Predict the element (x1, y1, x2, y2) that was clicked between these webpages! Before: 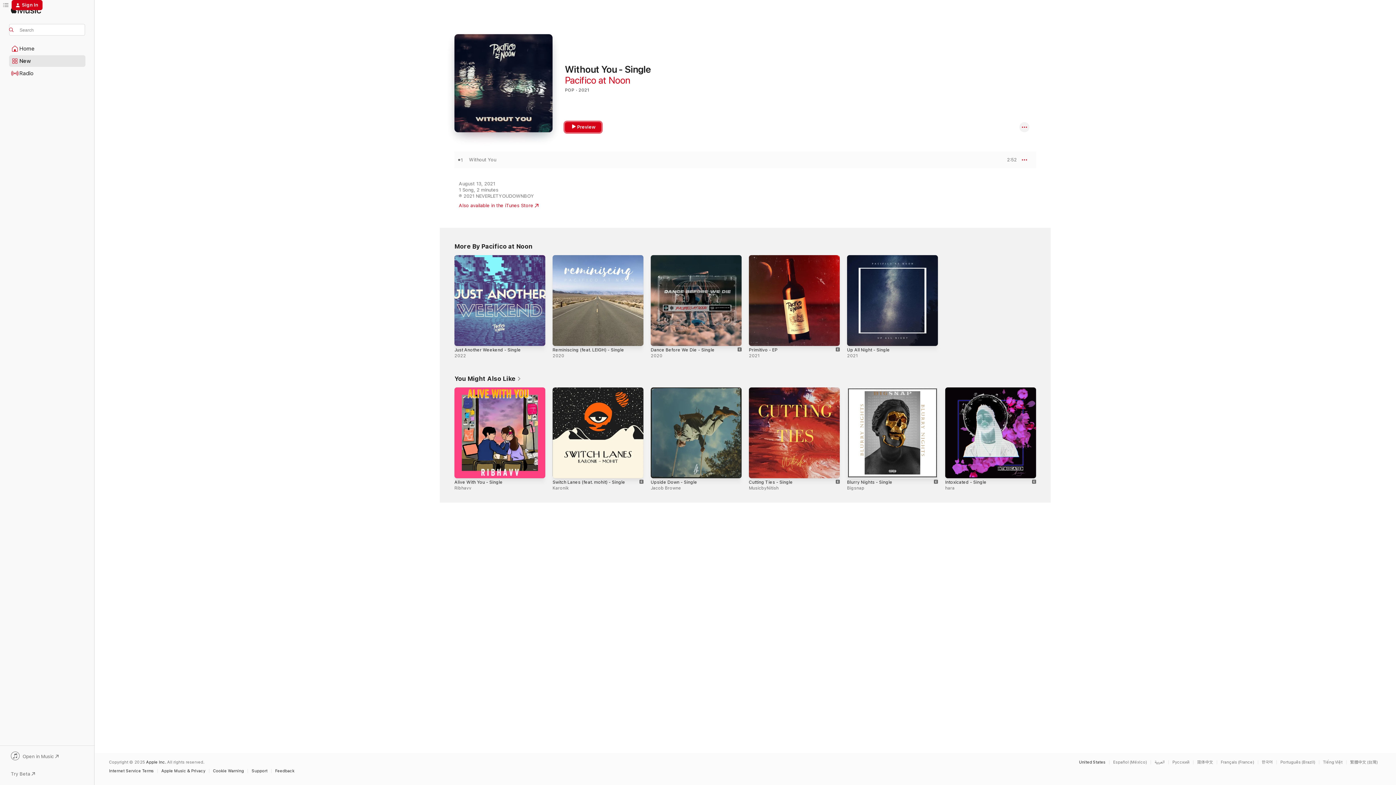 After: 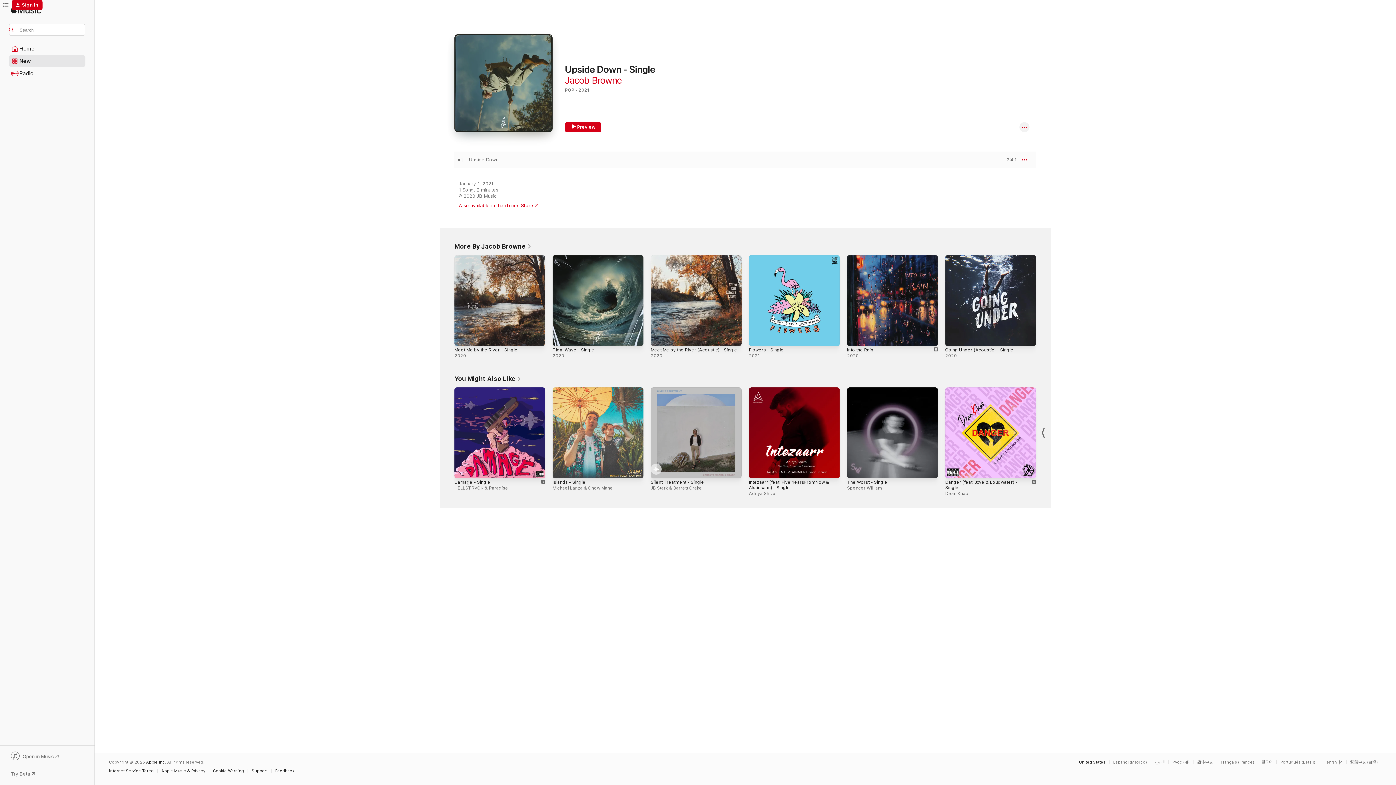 Action: bbox: (650, 387, 741, 478) label: Upside Down - Single, Jacob Browne